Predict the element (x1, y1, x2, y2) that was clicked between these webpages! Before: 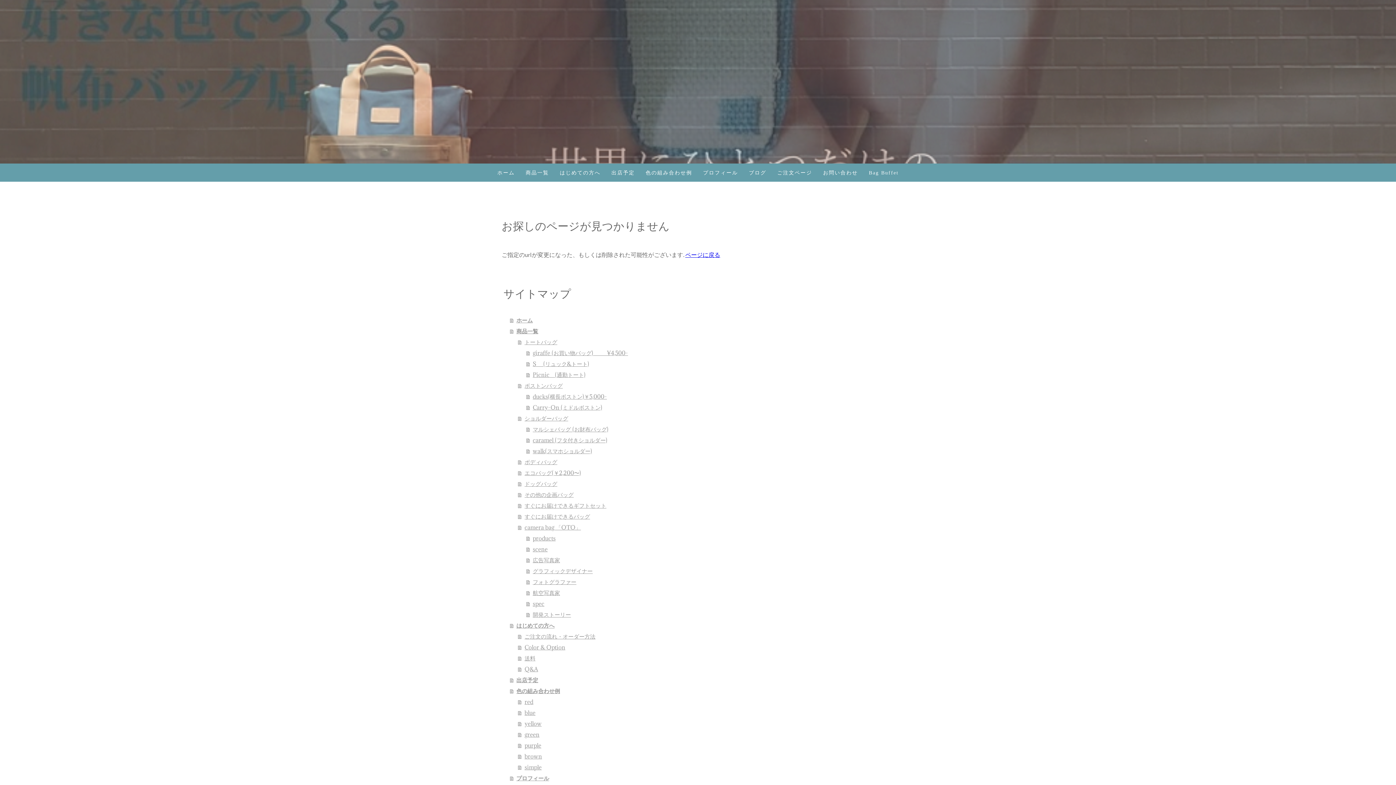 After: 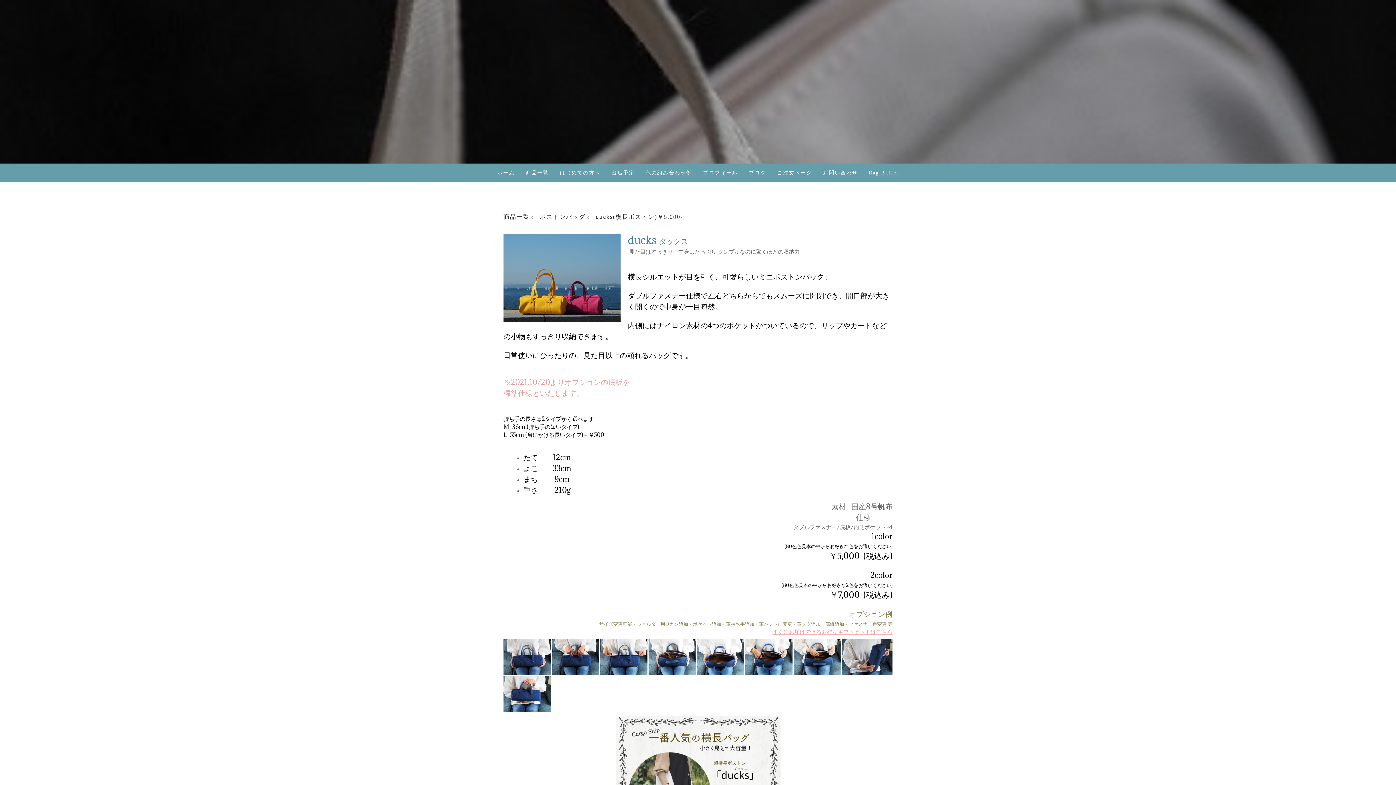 Action: label: ducks(横長ボストン)￥5,000- bbox: (526, 391, 894, 402)